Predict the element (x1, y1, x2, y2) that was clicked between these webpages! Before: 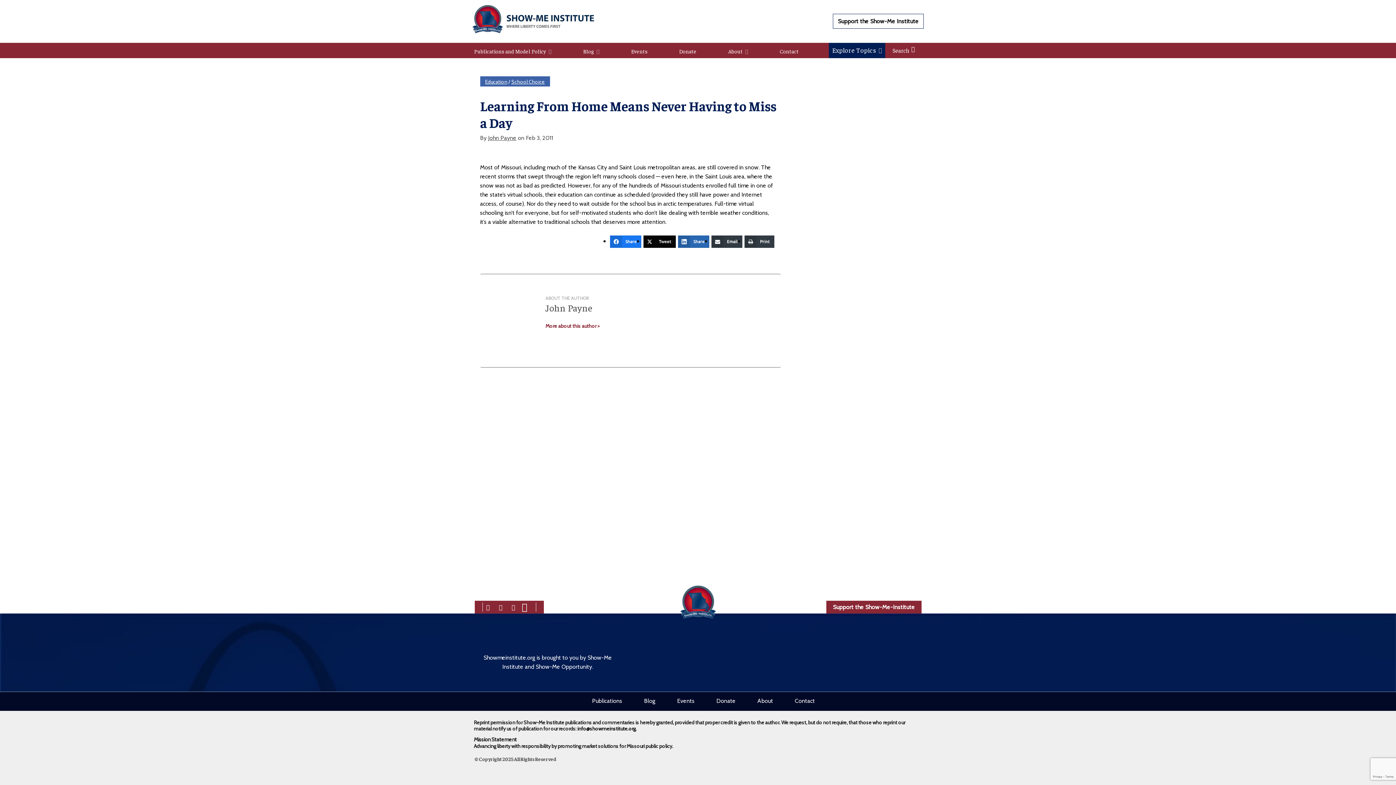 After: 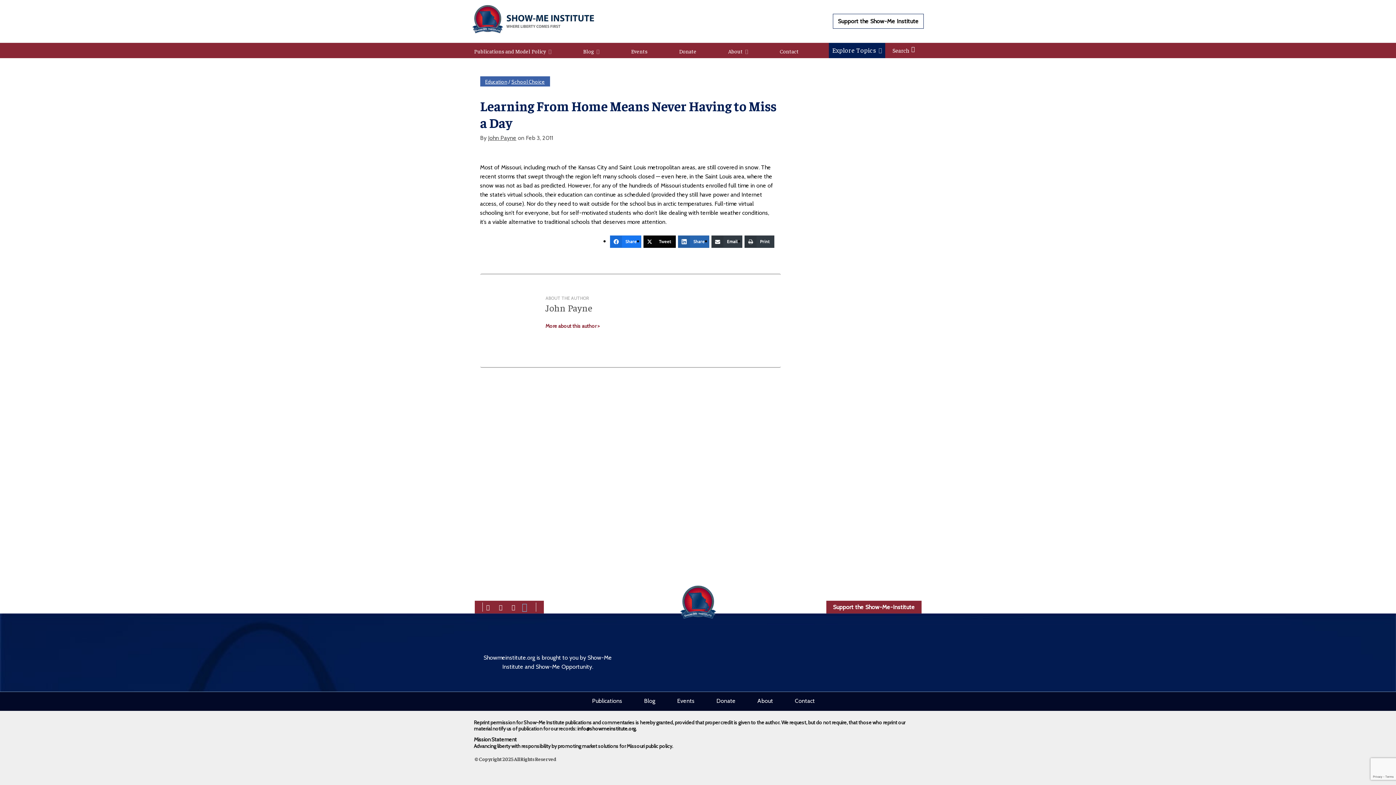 Action: bbox: (522, 603, 527, 610) label: youtube